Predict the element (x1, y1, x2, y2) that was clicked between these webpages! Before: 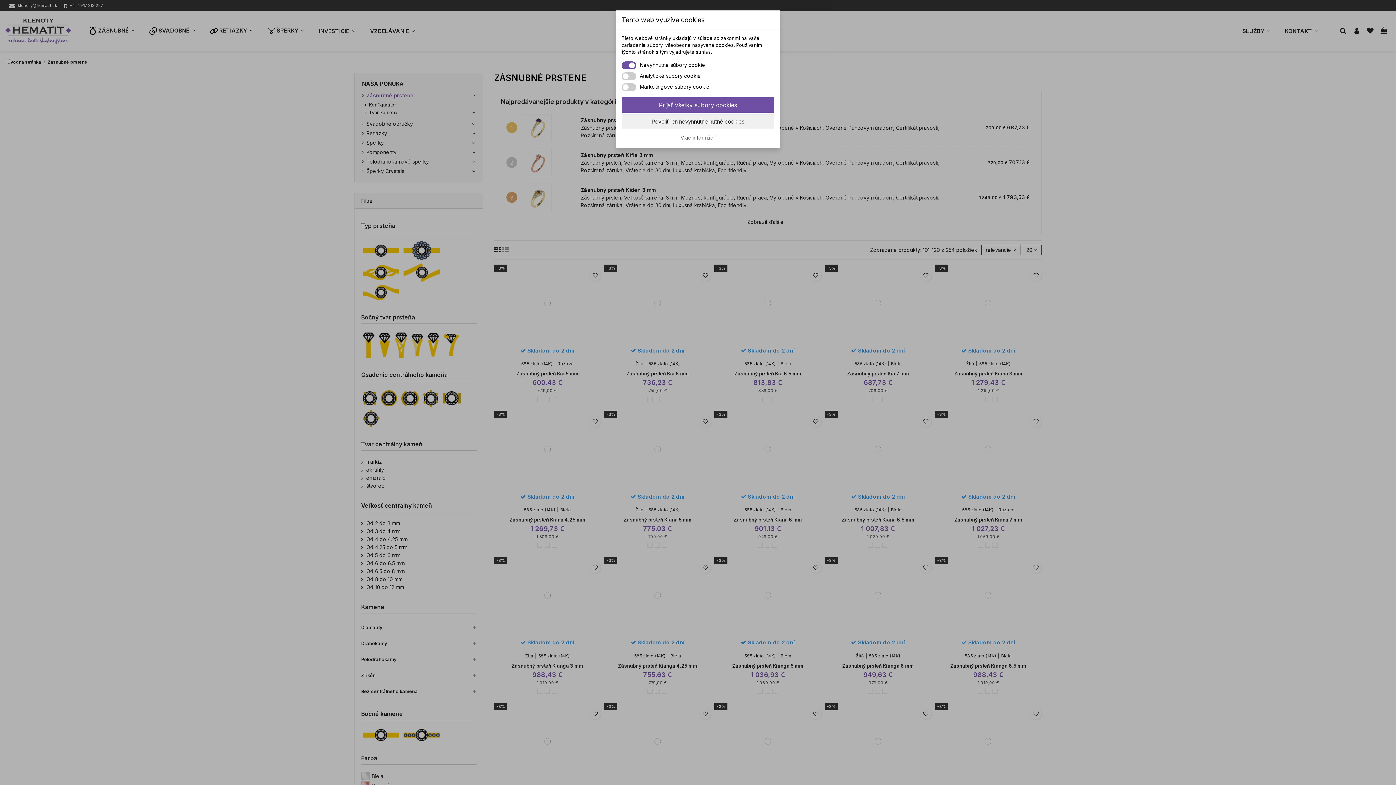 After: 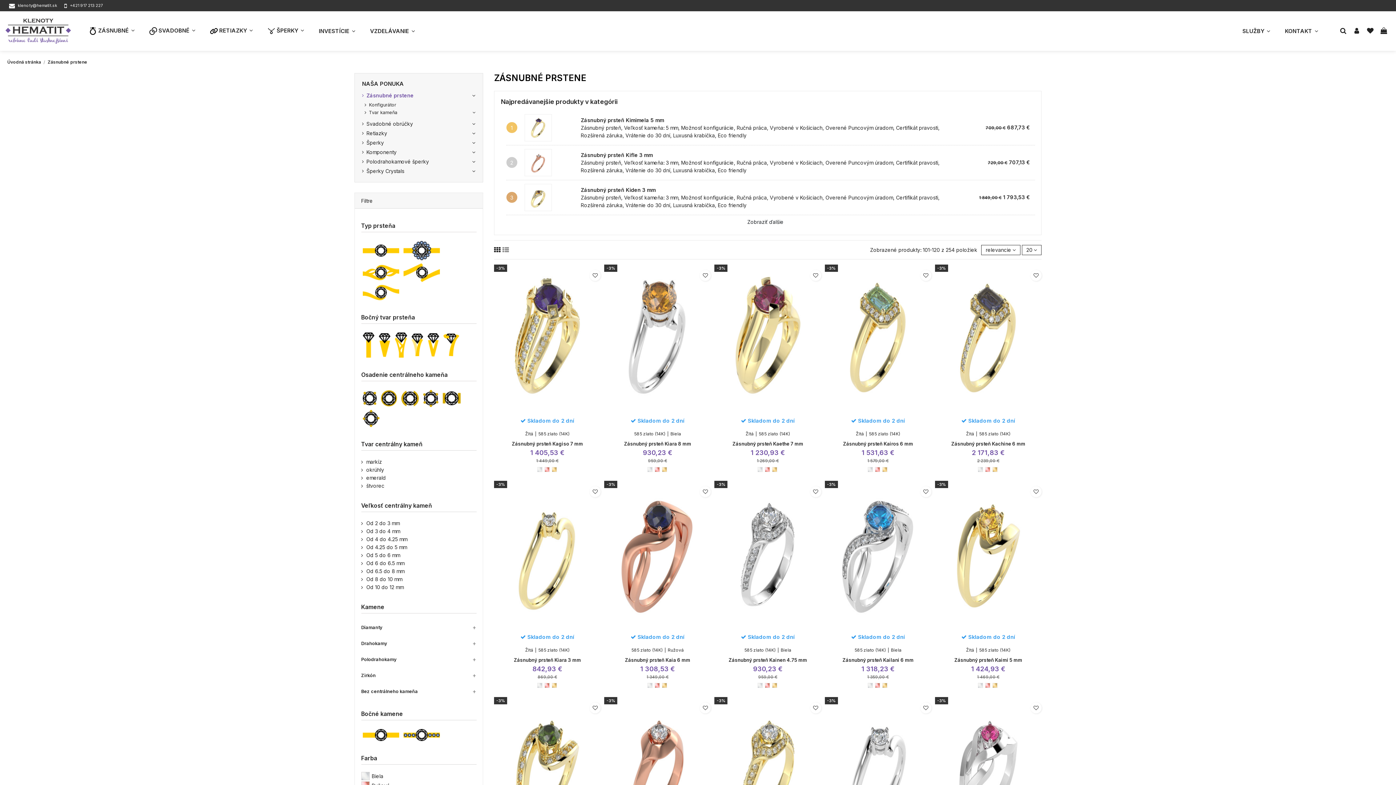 Action: label: Povoliť len nevyhnutne nutné cookies bbox: (621, 114, 774, 129)